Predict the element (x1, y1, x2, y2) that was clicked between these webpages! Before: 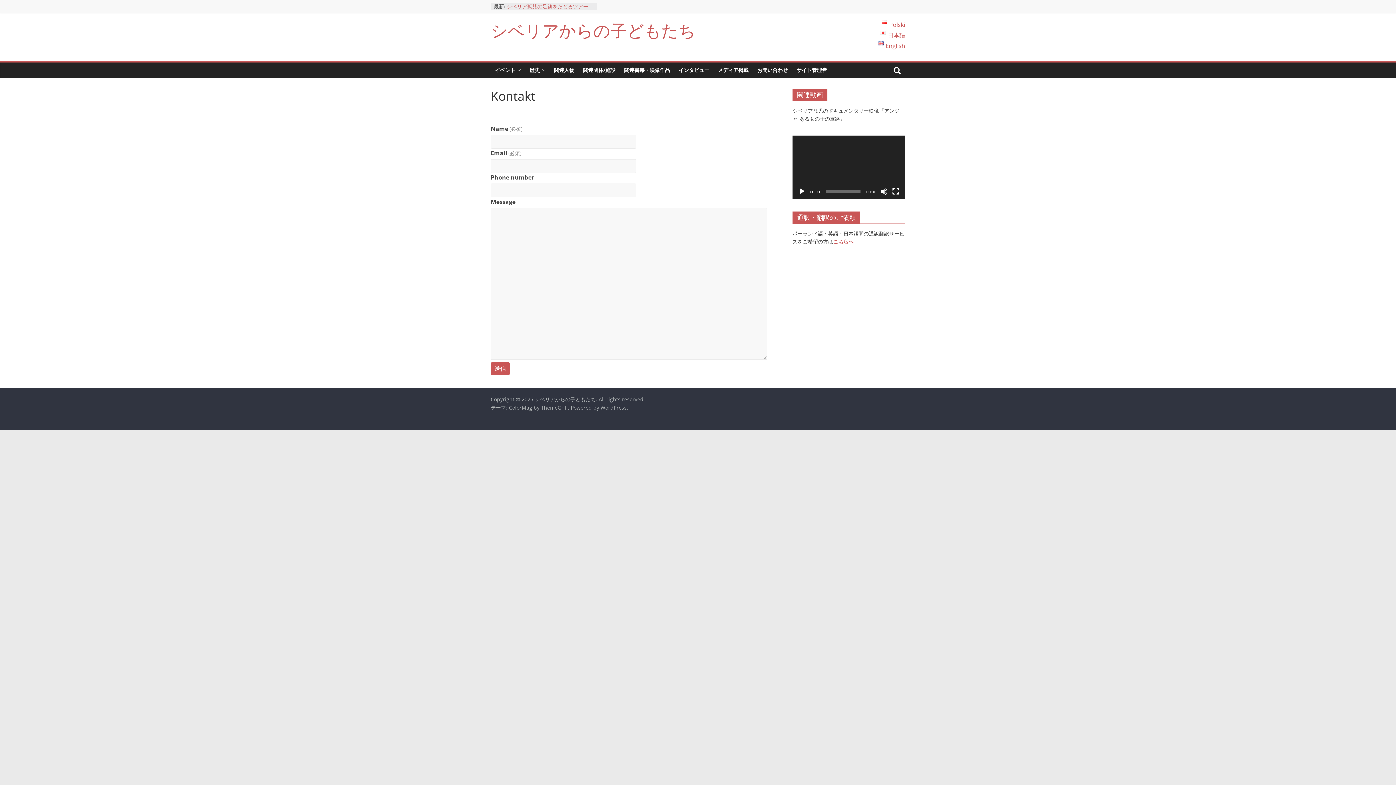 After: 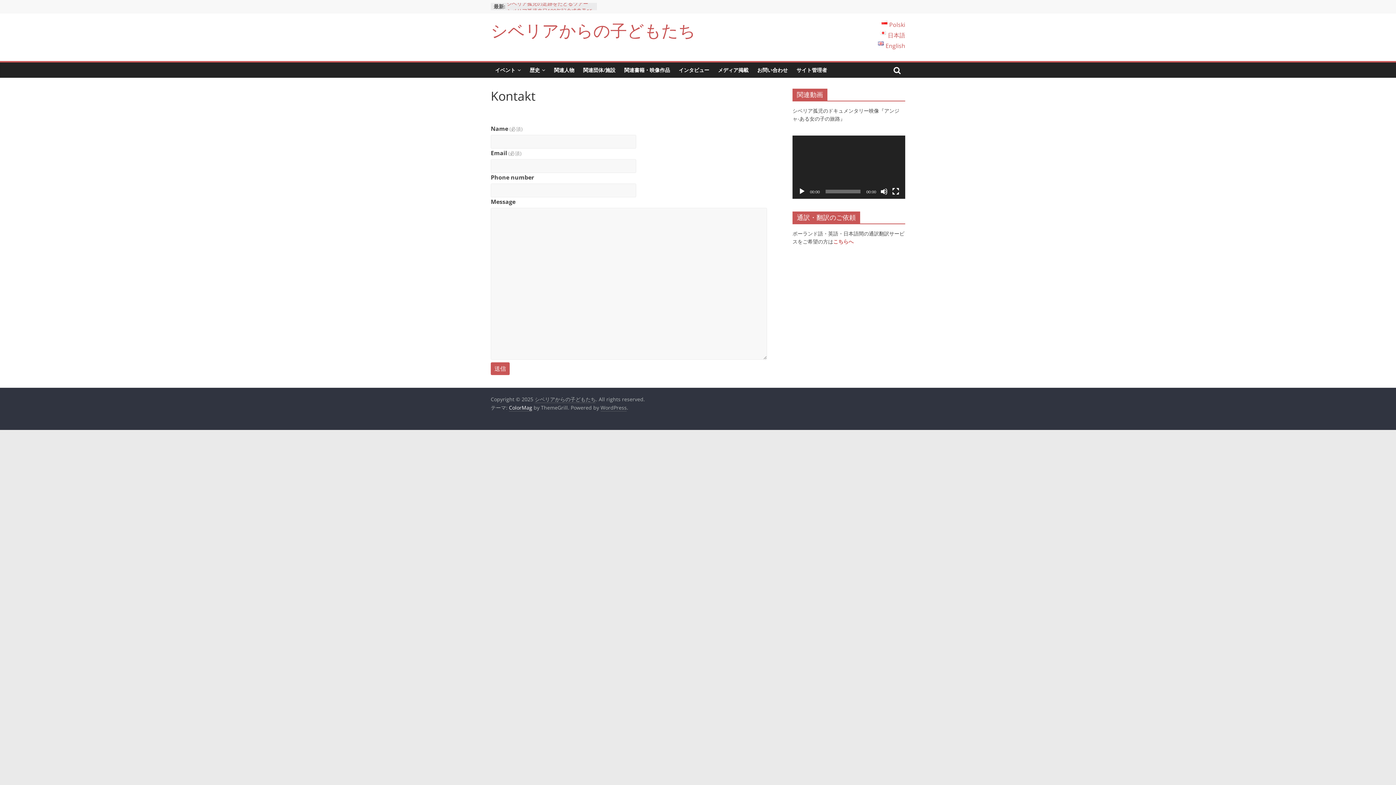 Action: label: ColorMag bbox: (509, 404, 532, 411)